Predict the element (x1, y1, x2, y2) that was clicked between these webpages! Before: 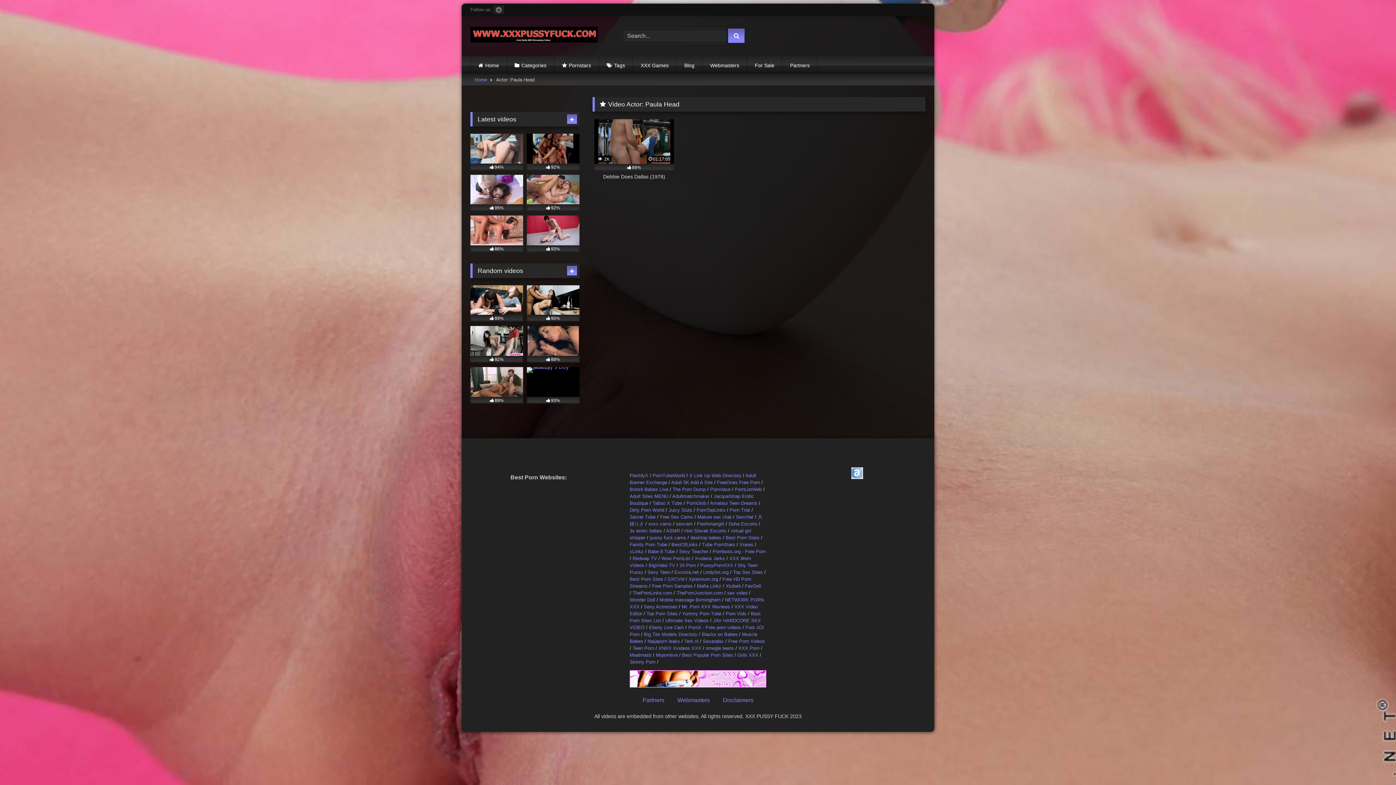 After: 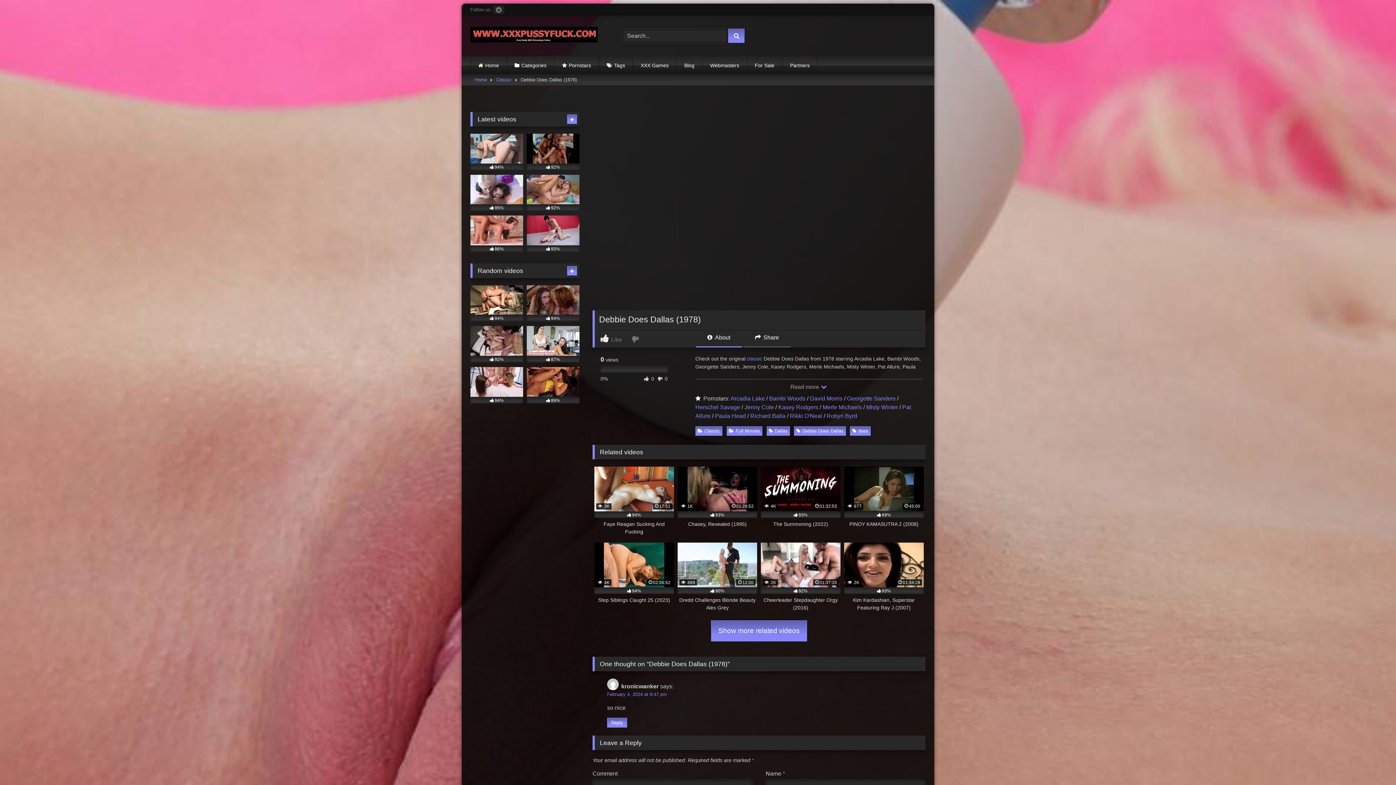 Action: bbox: (594, 119, 674, 188) label:  2K
01:17:05
89%
Debbie Does Dallas (1978)